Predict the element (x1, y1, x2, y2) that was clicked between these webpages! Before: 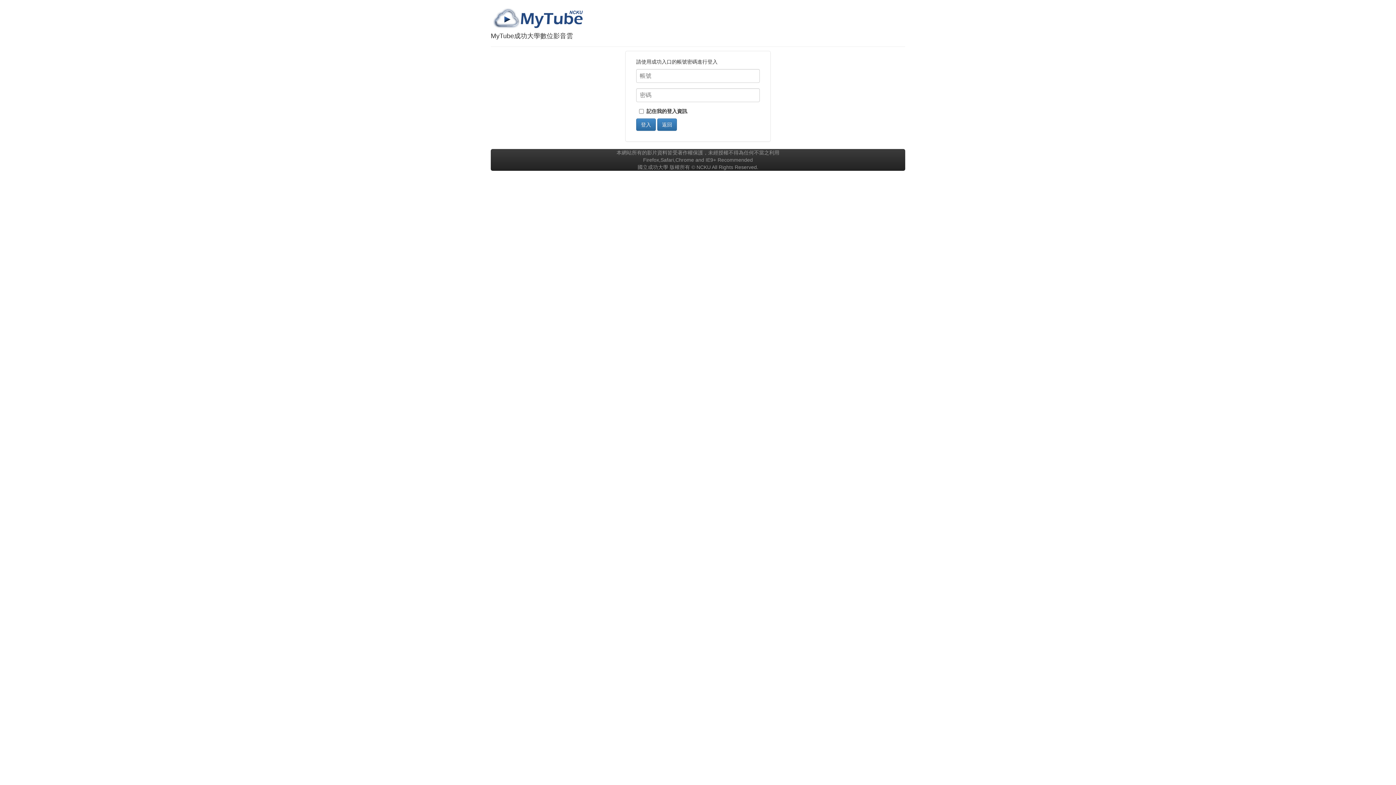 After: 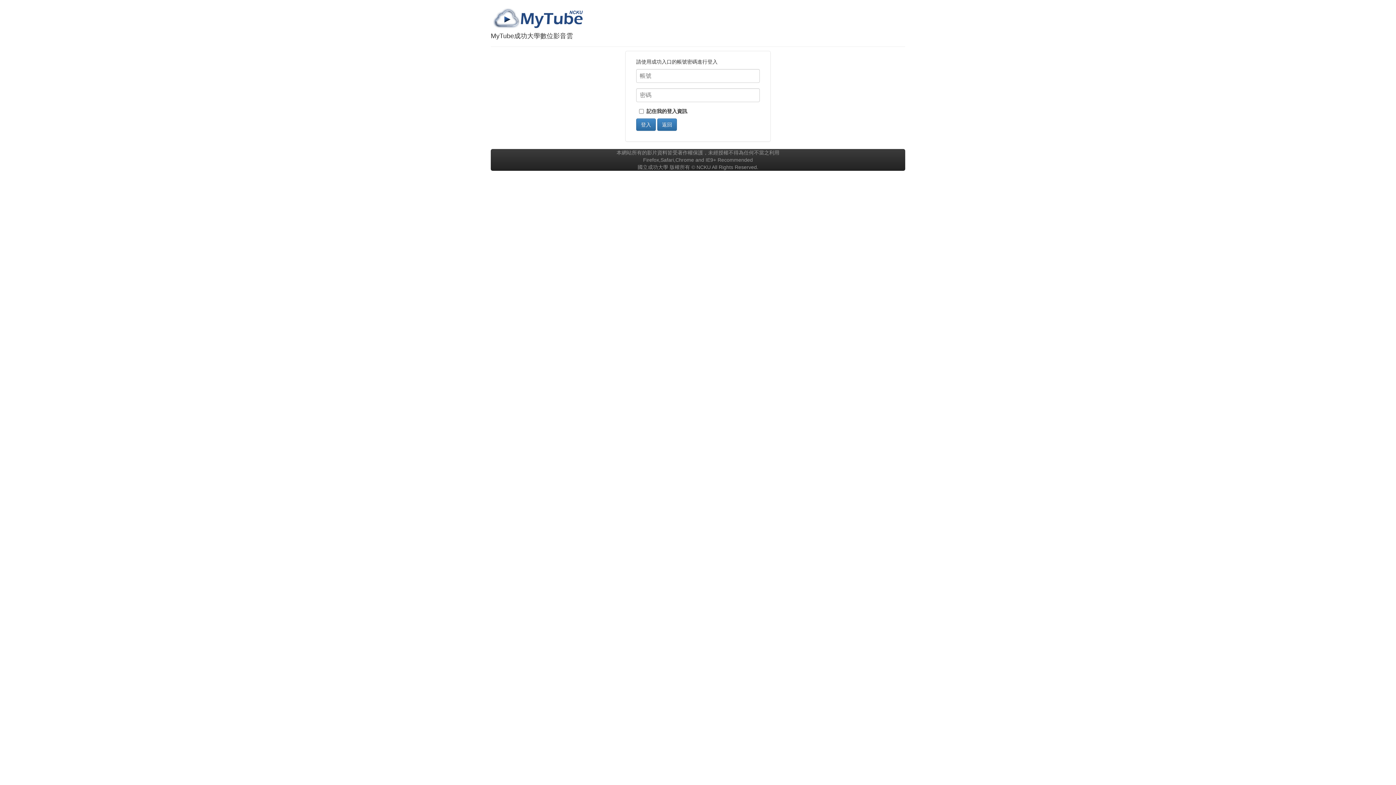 Action: bbox: (636, 118, 656, 130) label: 登入